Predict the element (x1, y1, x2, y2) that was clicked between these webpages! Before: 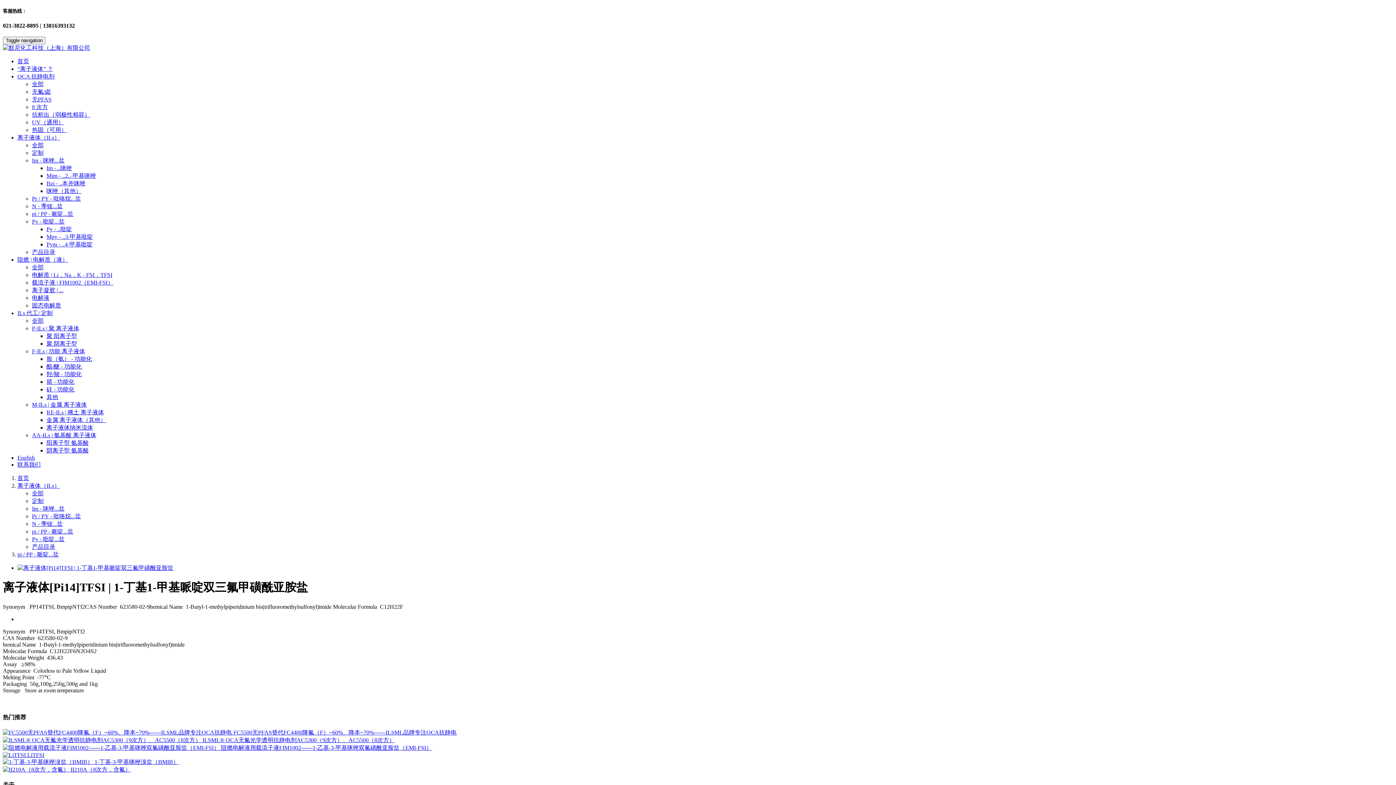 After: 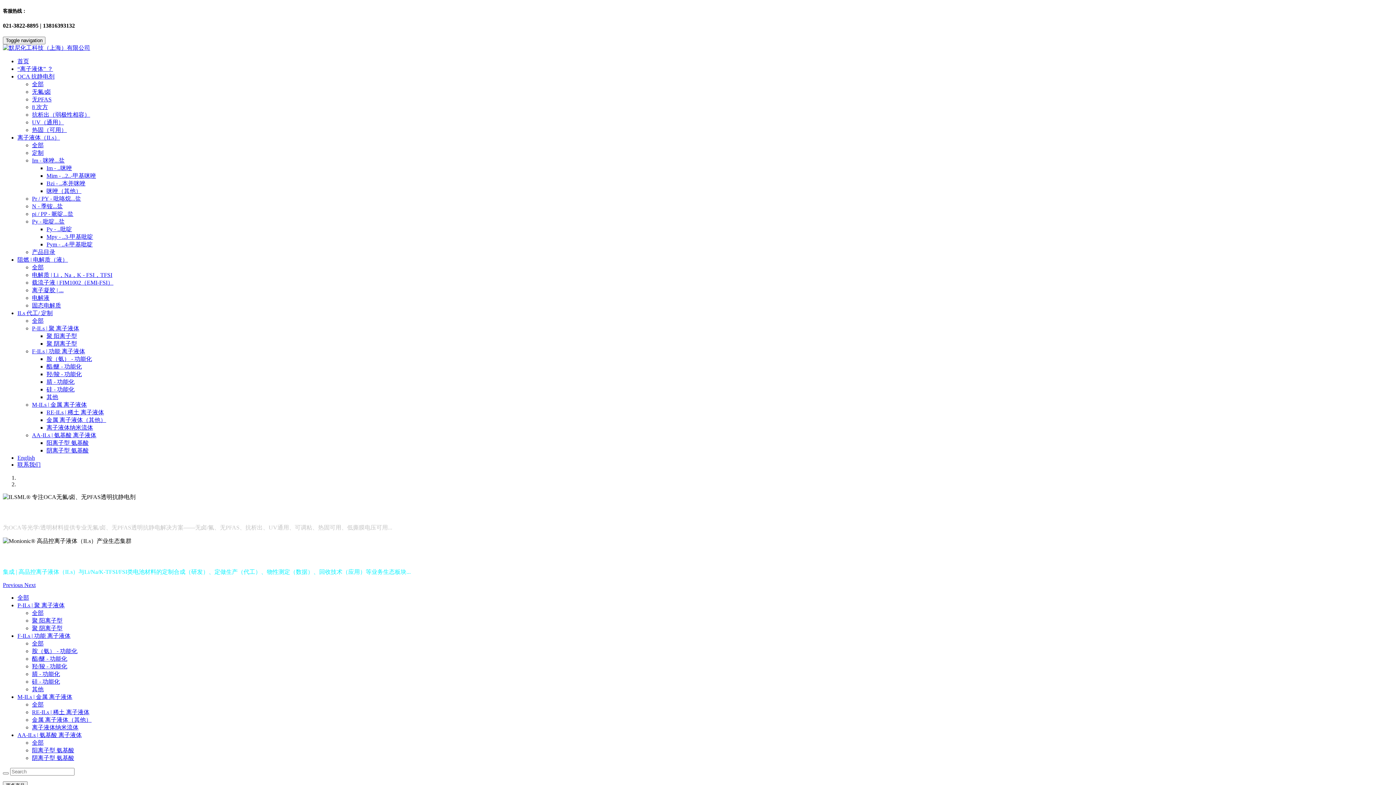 Action: bbox: (46, 371, 81, 377) label: 羟/羧 - 功能化